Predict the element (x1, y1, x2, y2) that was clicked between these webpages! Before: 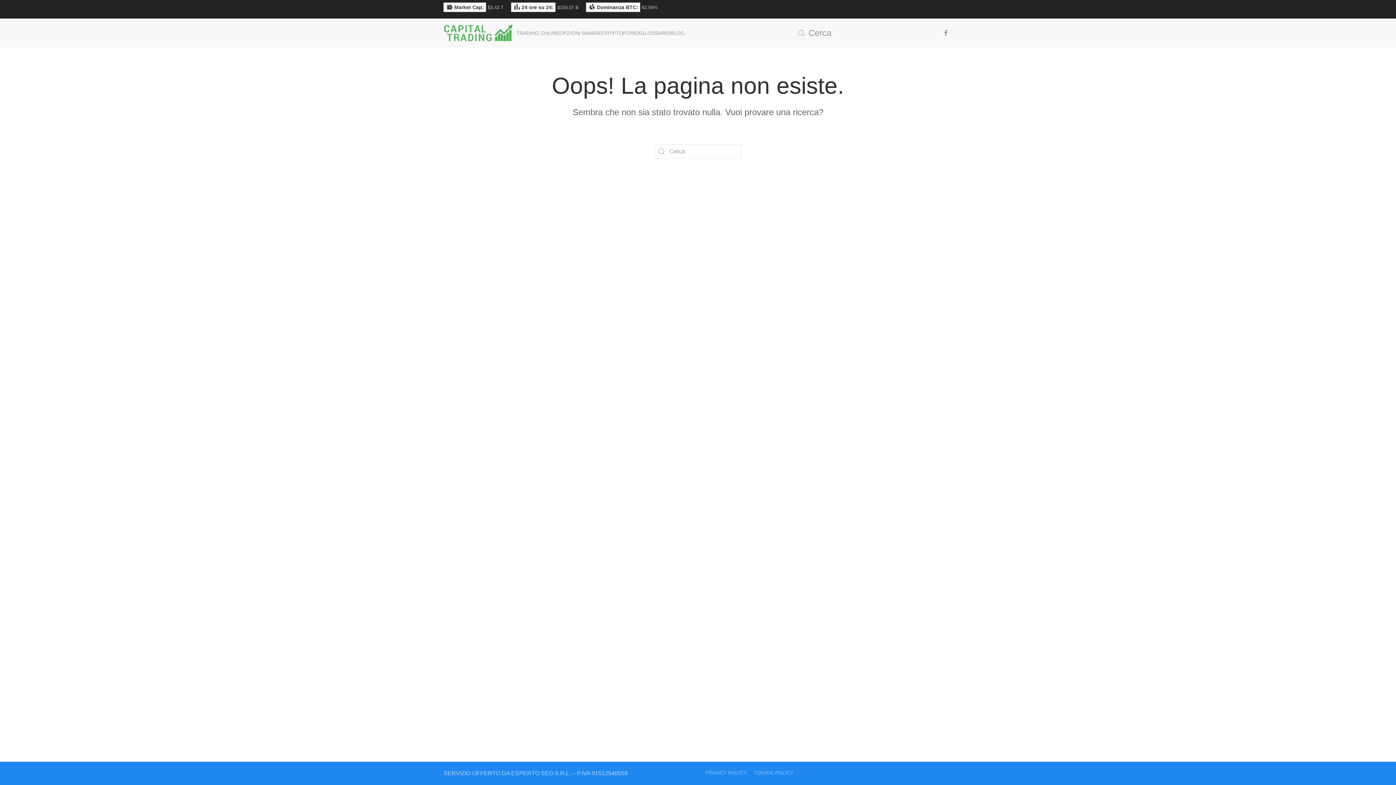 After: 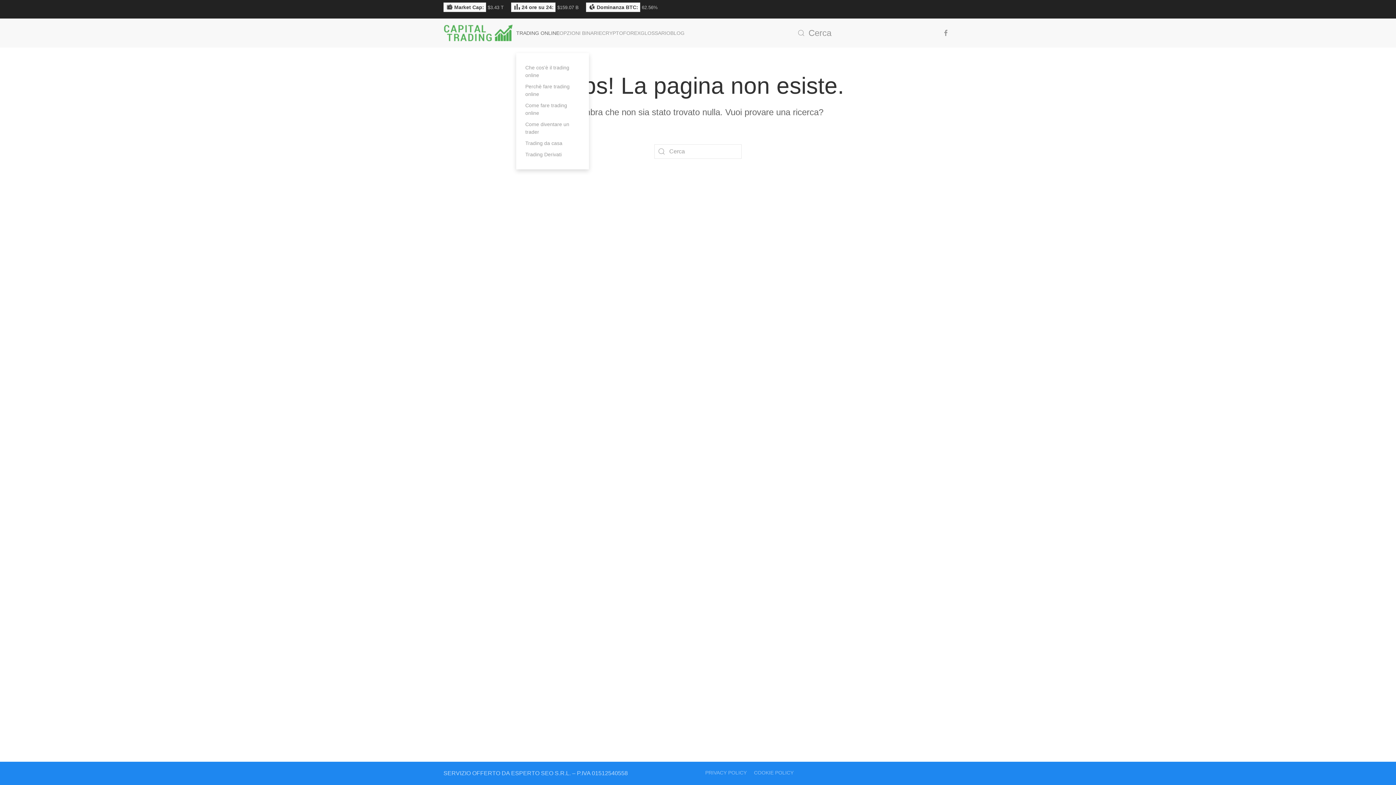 Action: bbox: (516, 18, 559, 47) label: TRADING ONLINE